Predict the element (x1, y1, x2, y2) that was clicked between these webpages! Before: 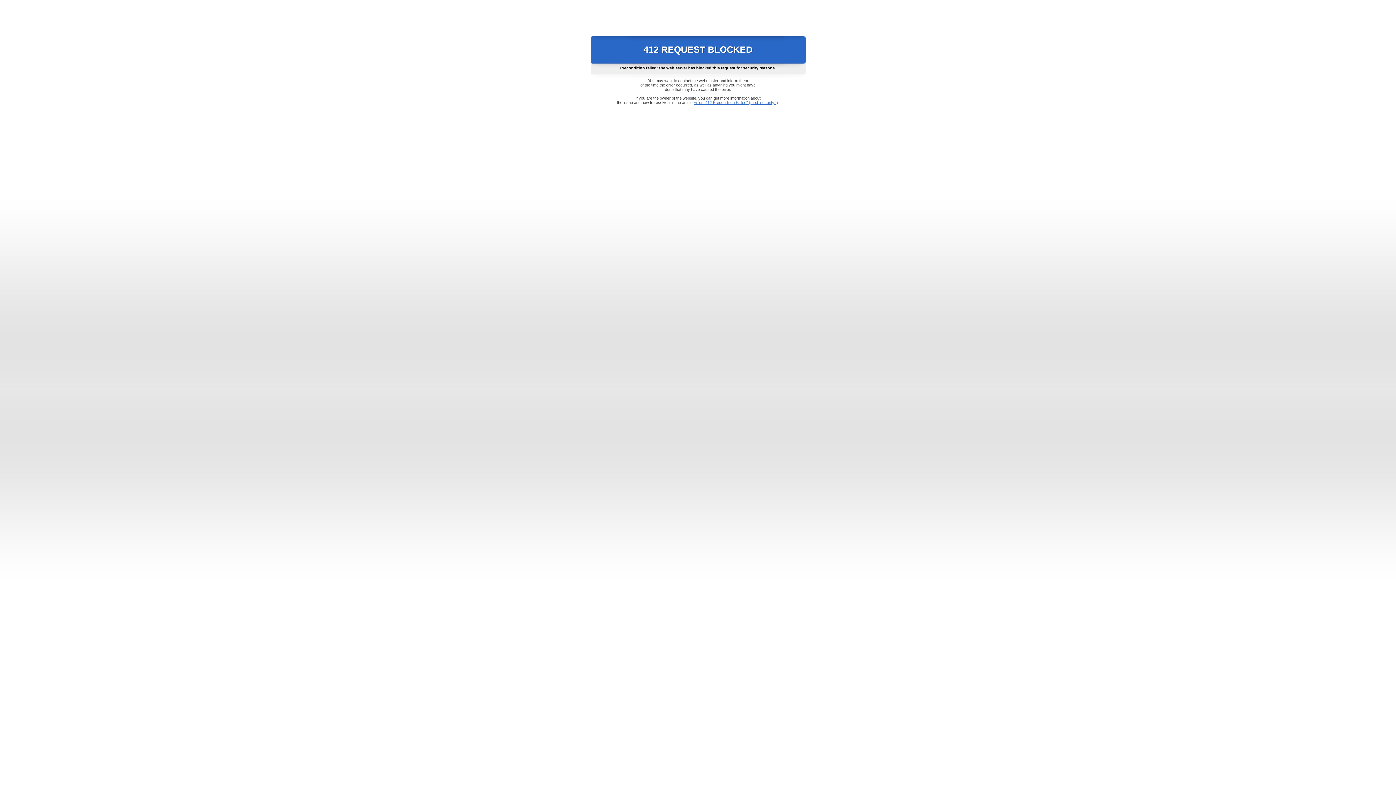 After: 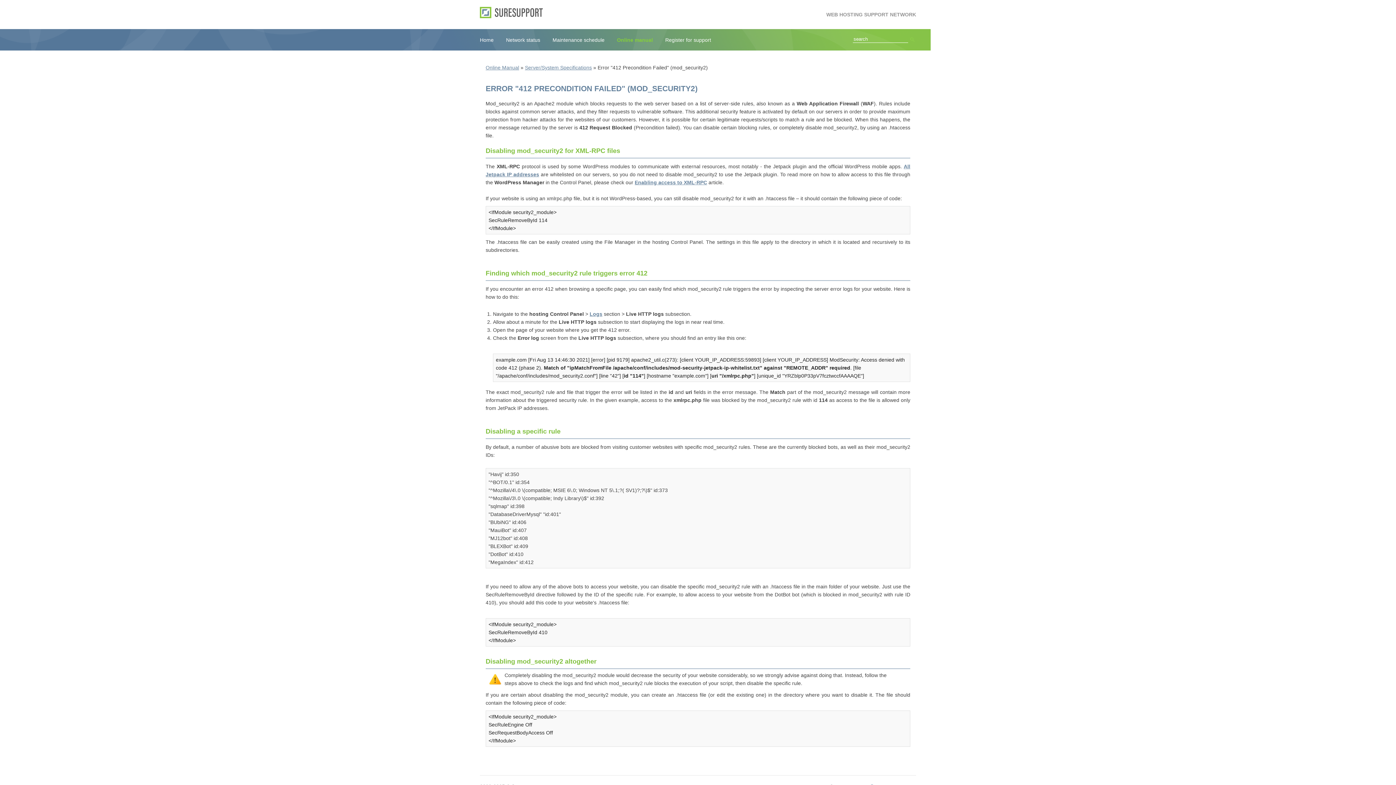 Action: bbox: (693, 100, 778, 104) label: Error "412 Precondition Failed" (mod_security2)